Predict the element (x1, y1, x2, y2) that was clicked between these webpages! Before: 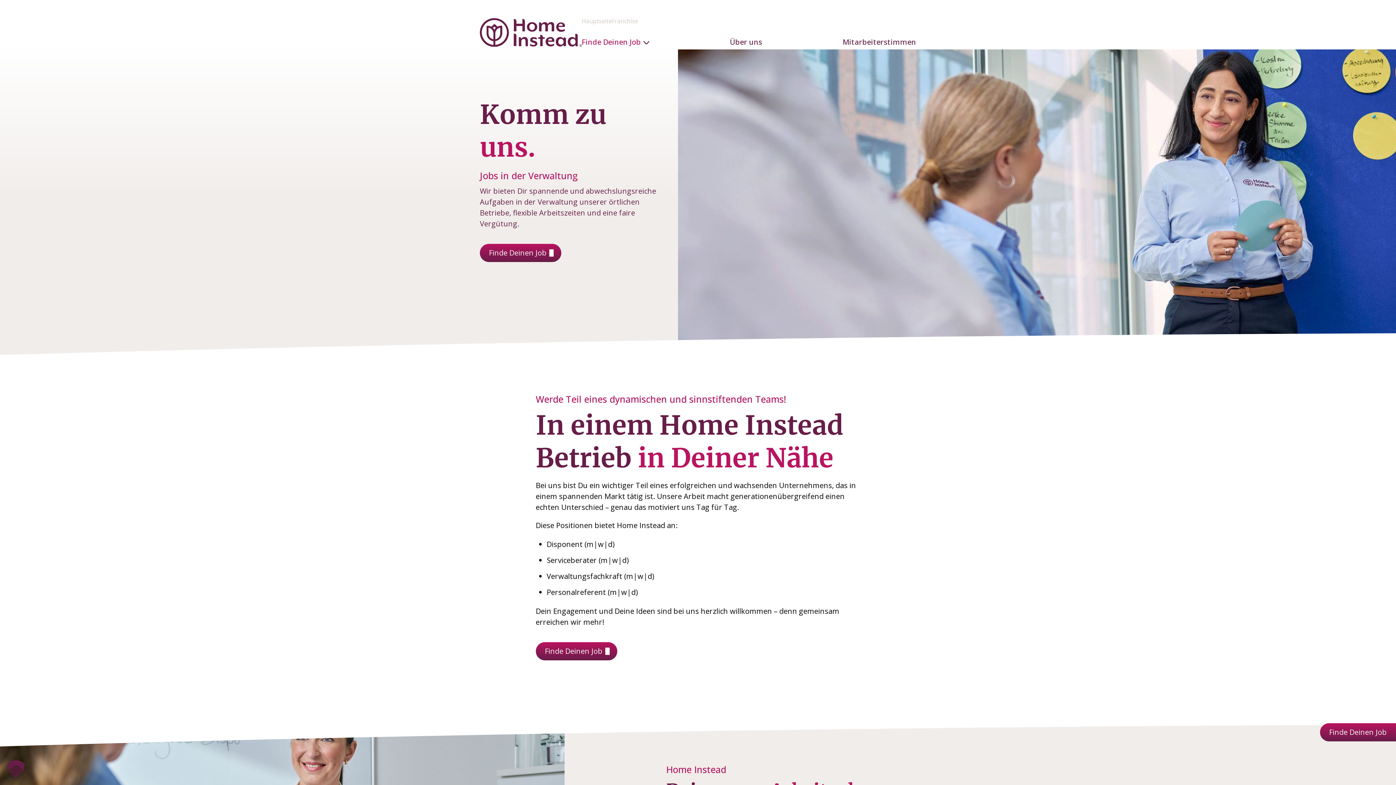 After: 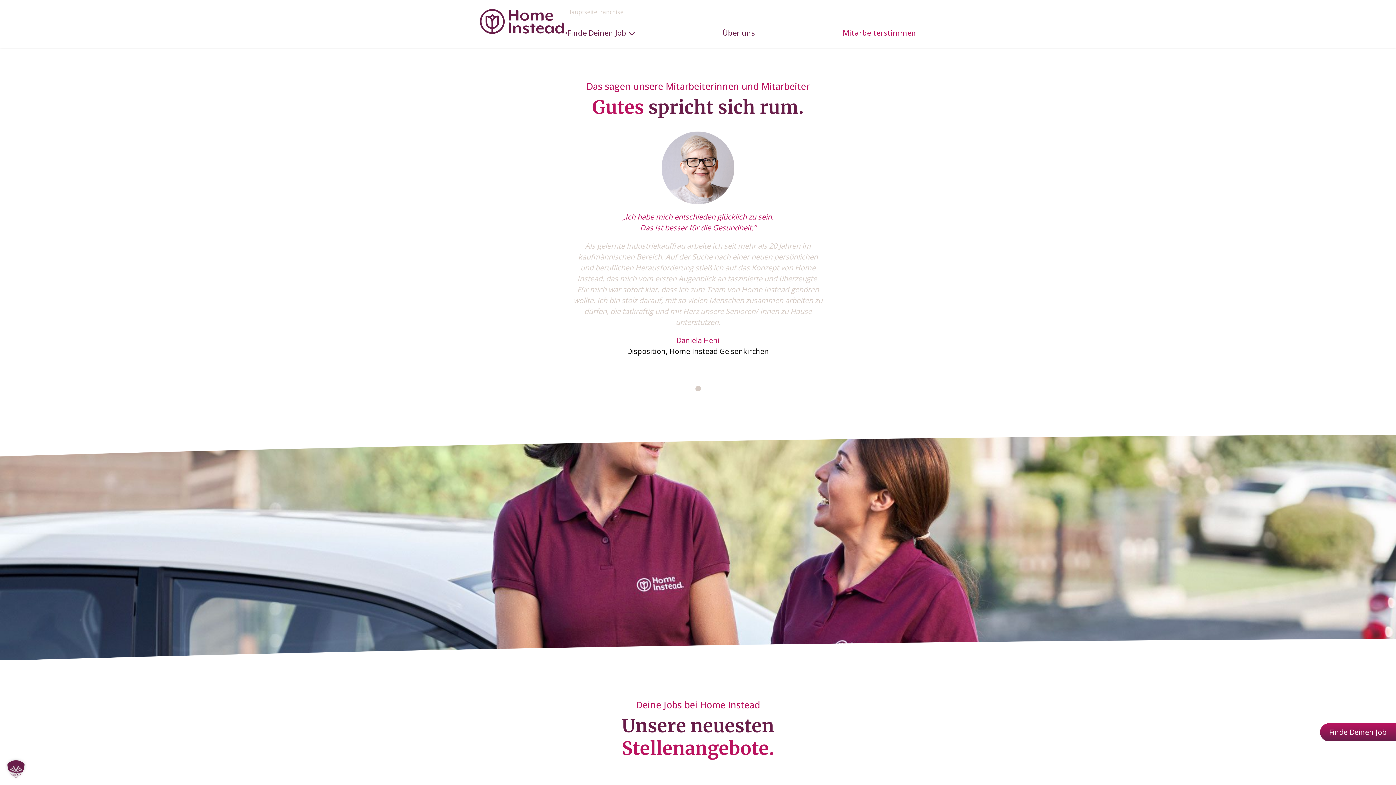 Action: bbox: (842, 34, 916, 49) label: Mitarbeiterstimmen